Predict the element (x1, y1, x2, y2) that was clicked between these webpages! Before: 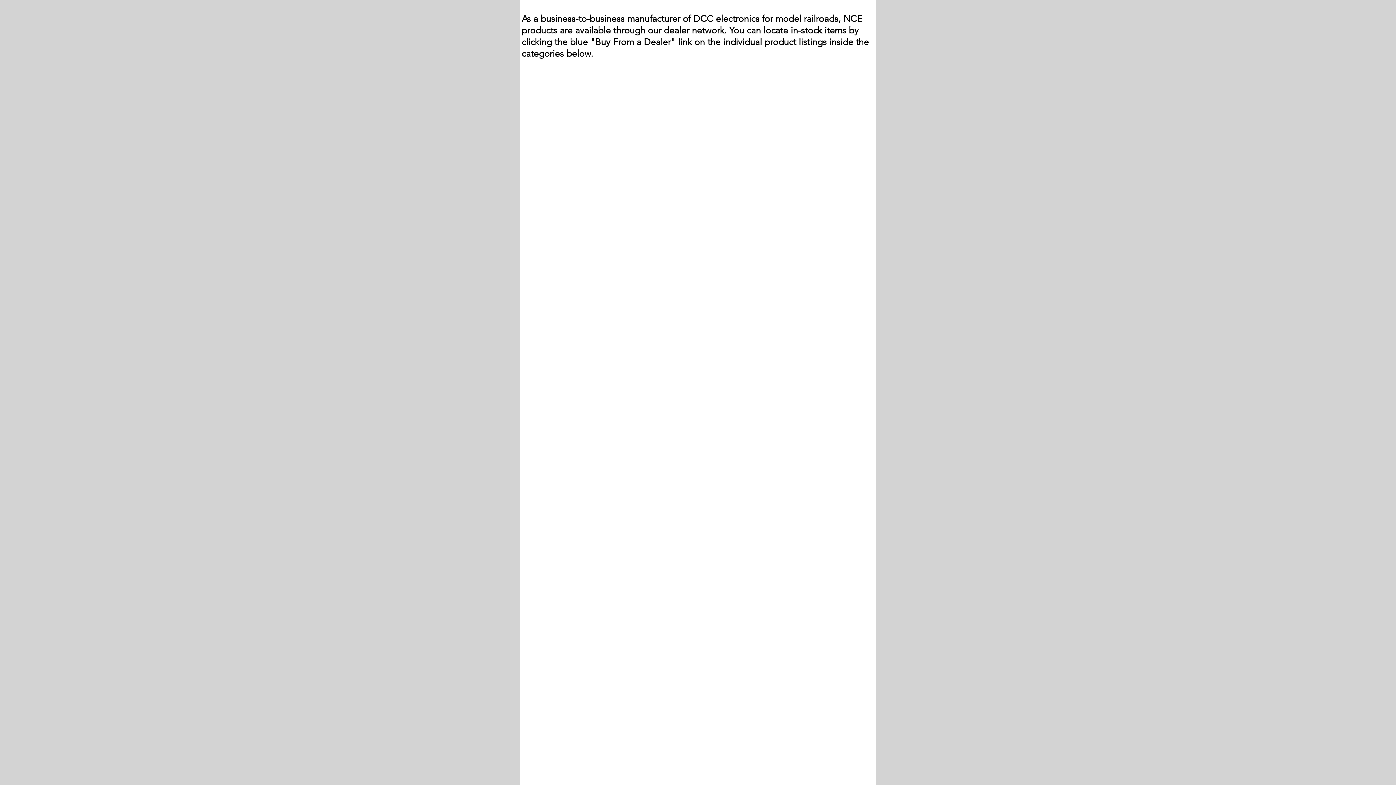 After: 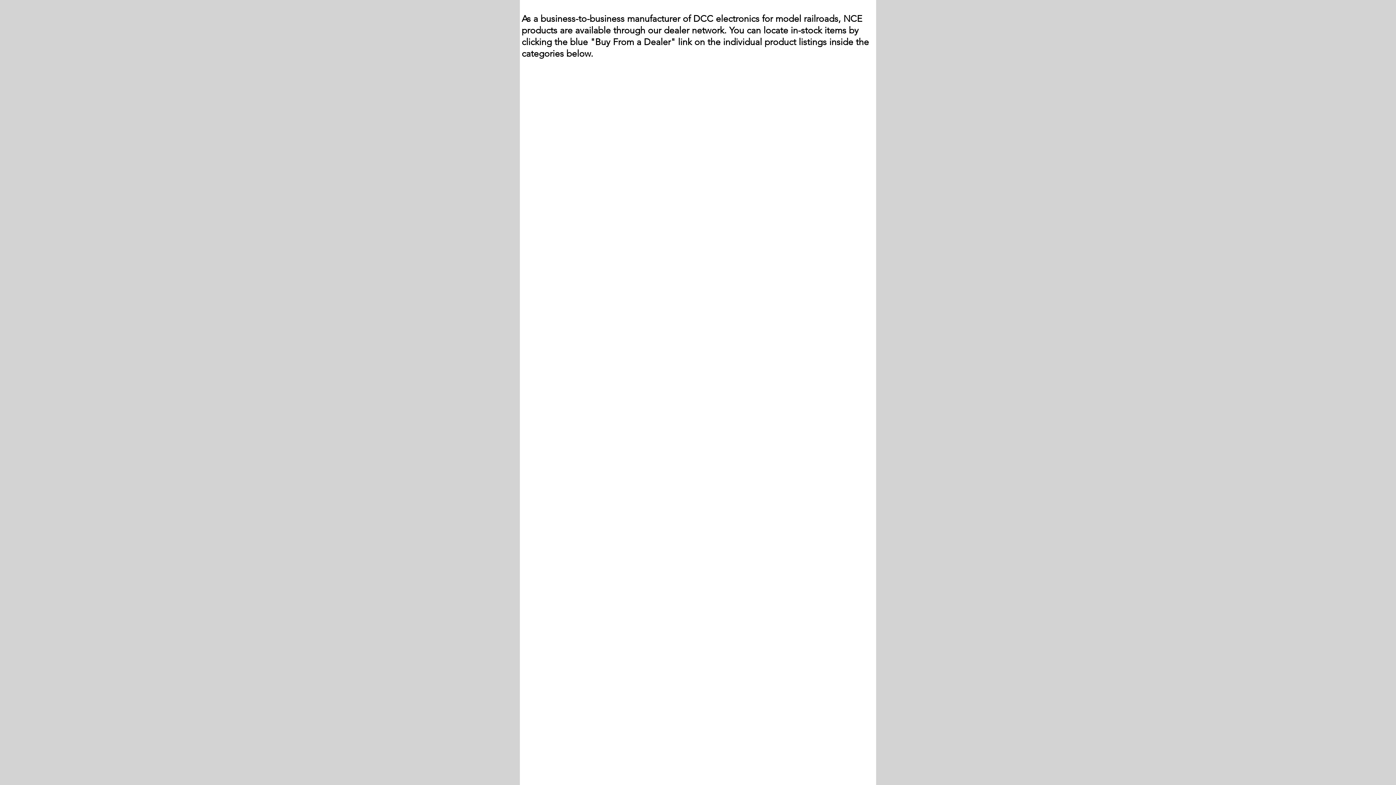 Action: label: Layout Wiring Kits and Parts bbox: (520, 118, 876, 1046)